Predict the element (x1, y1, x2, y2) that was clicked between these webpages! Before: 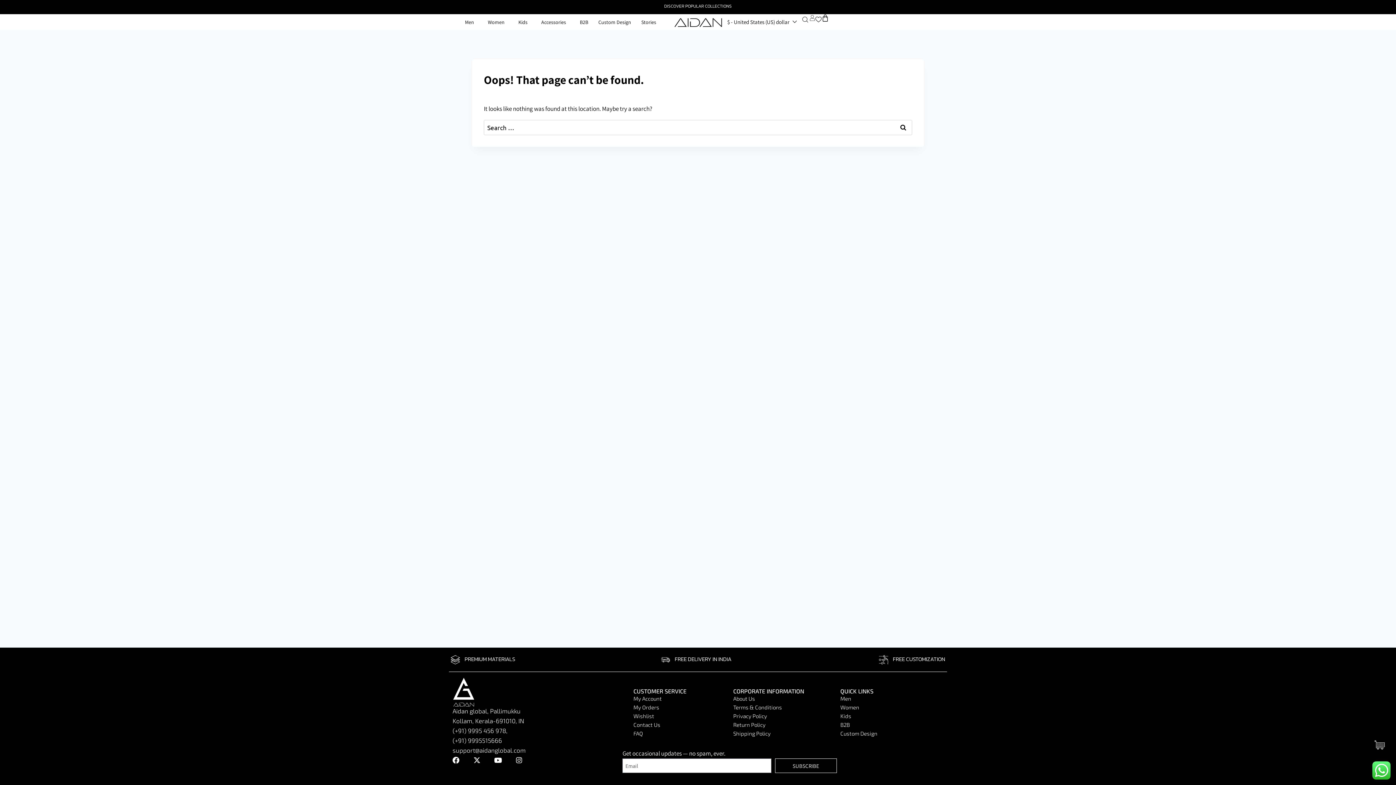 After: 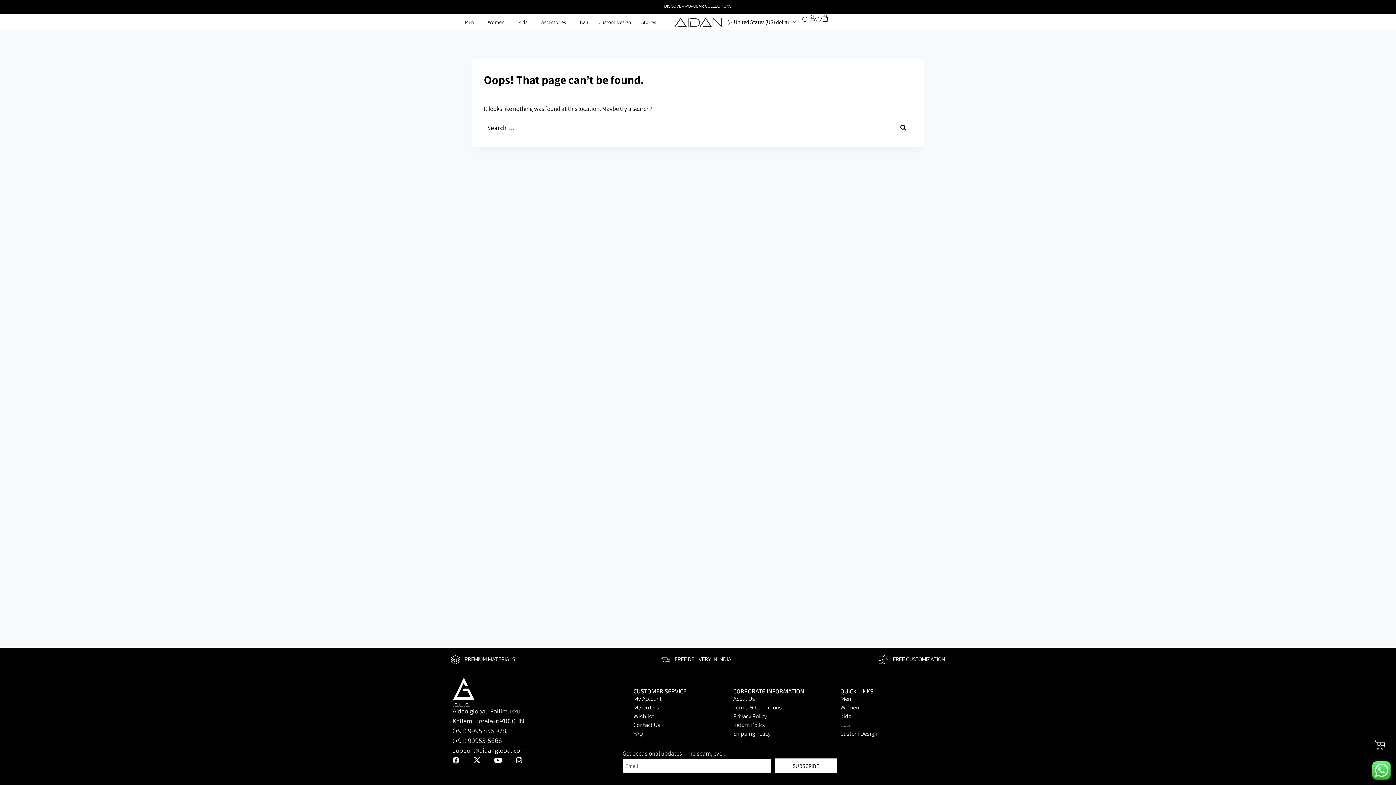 Action: label: SUBSCRIBE bbox: (775, 758, 836, 773)